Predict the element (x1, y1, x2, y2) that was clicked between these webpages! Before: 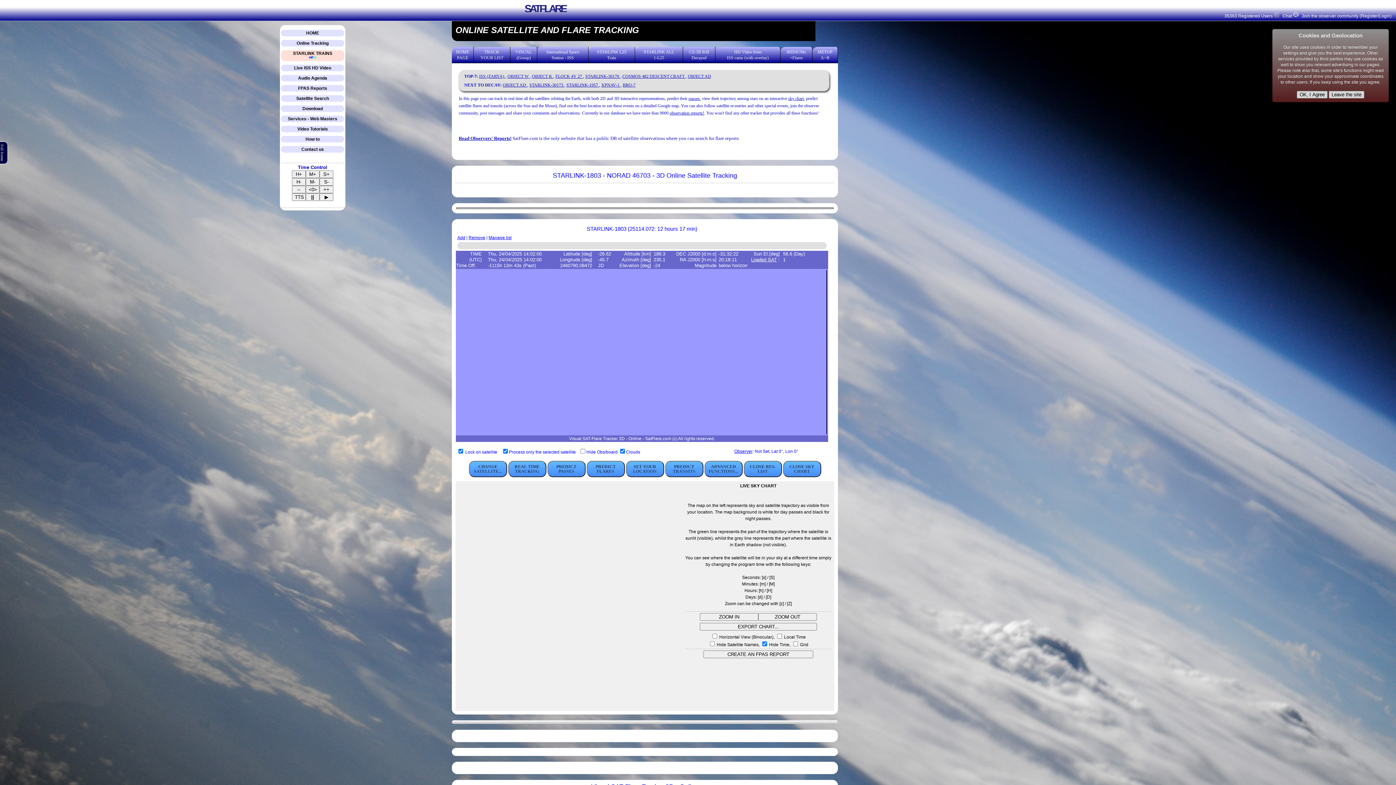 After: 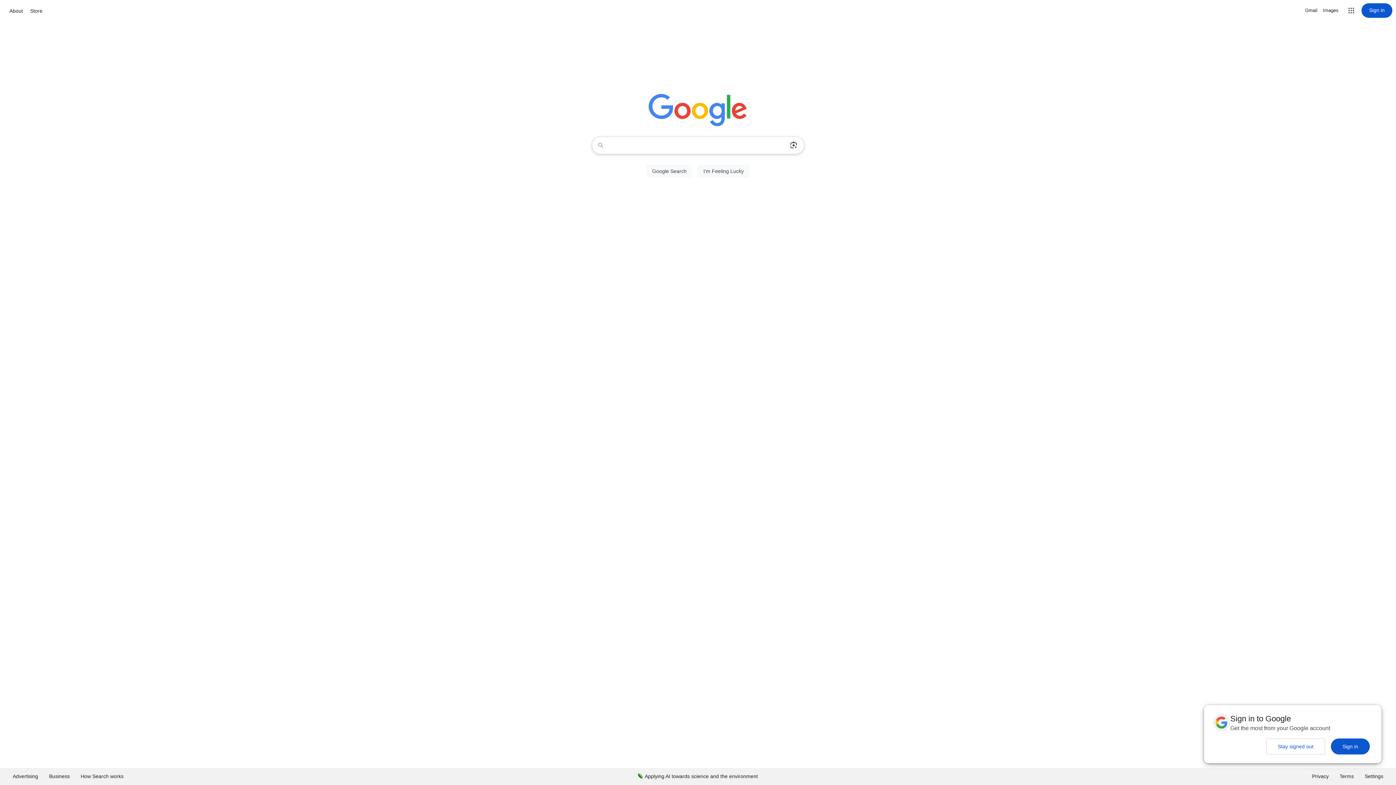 Action: label: Leave the site bbox: (1329, 90, 1364, 98)